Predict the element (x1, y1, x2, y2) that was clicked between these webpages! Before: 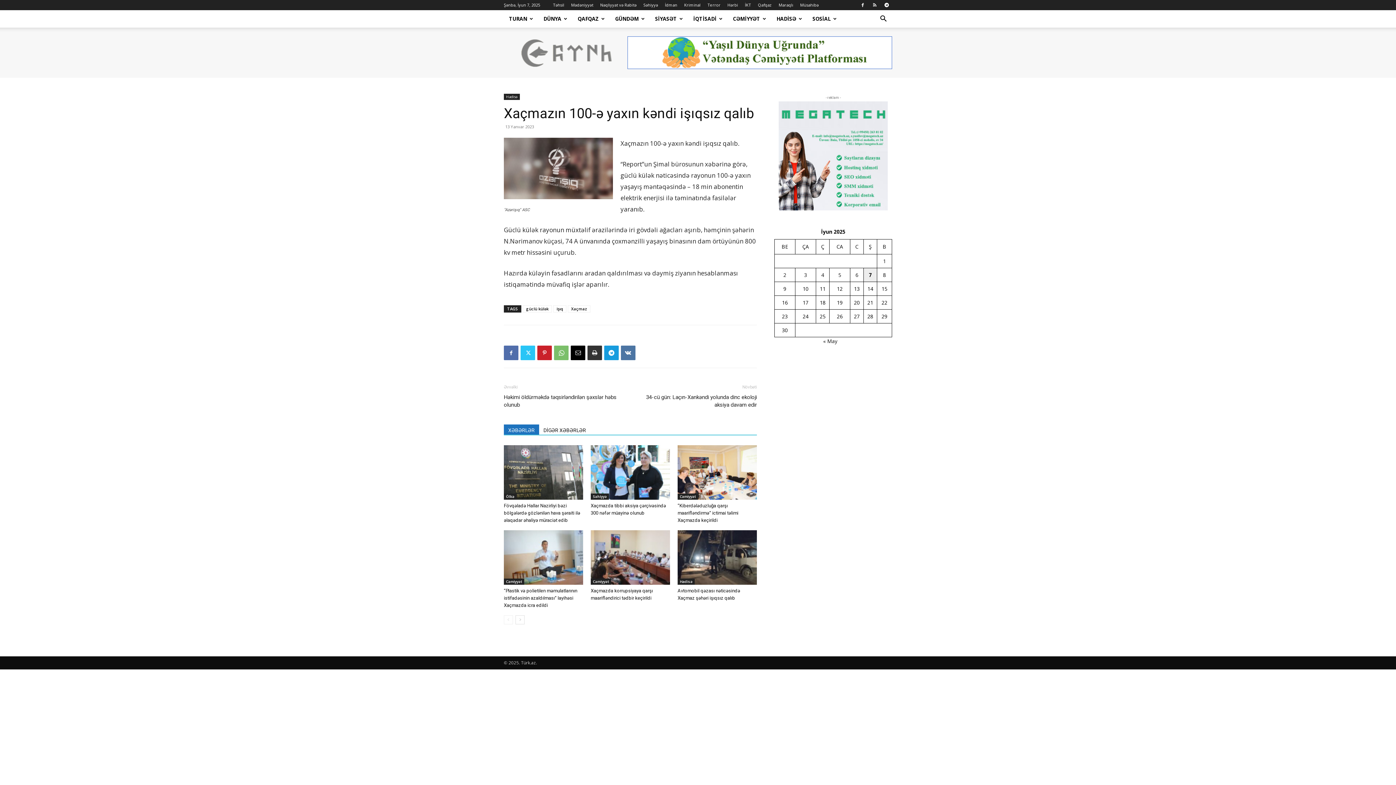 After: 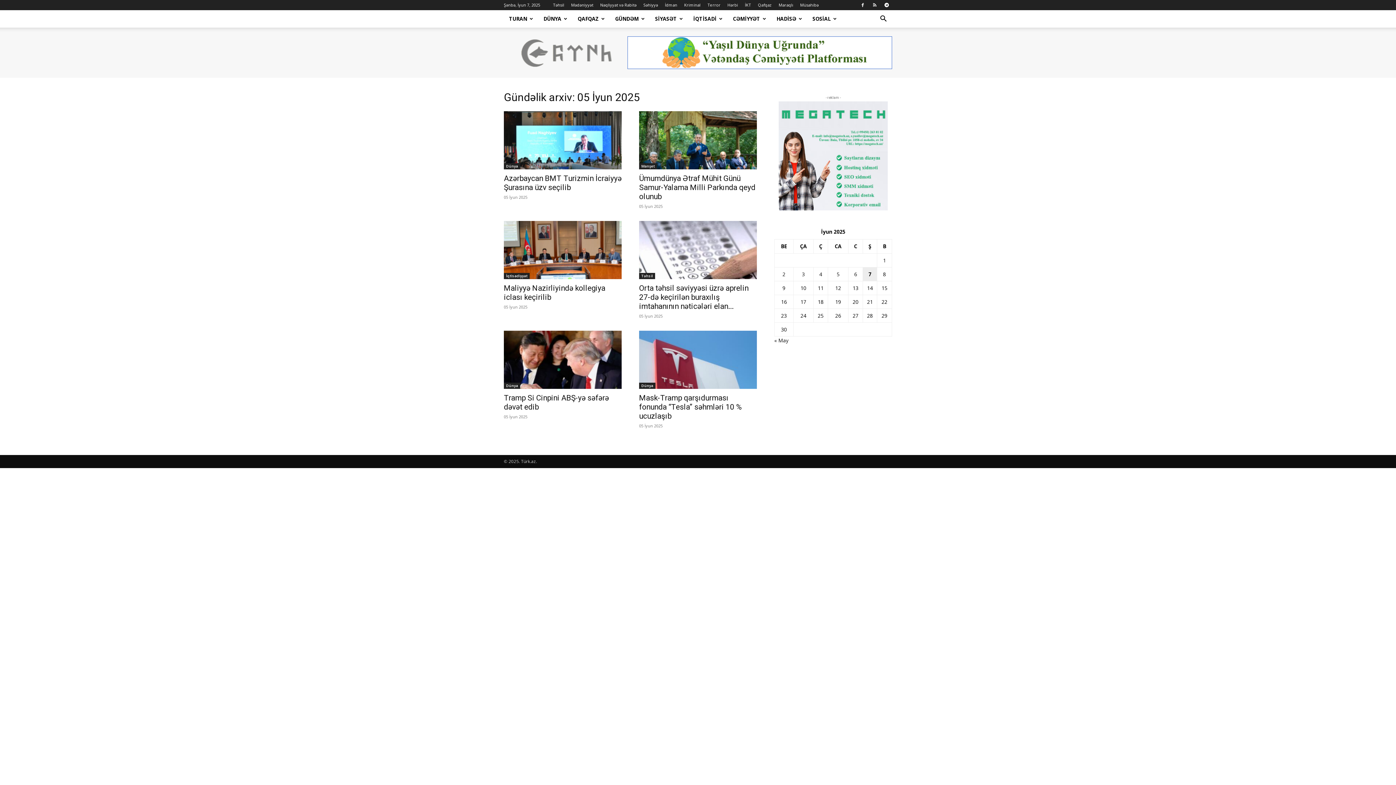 Action: label: Yazılar June 5, 2025 tarixində yayımlandı bbox: (838, 271, 841, 278)